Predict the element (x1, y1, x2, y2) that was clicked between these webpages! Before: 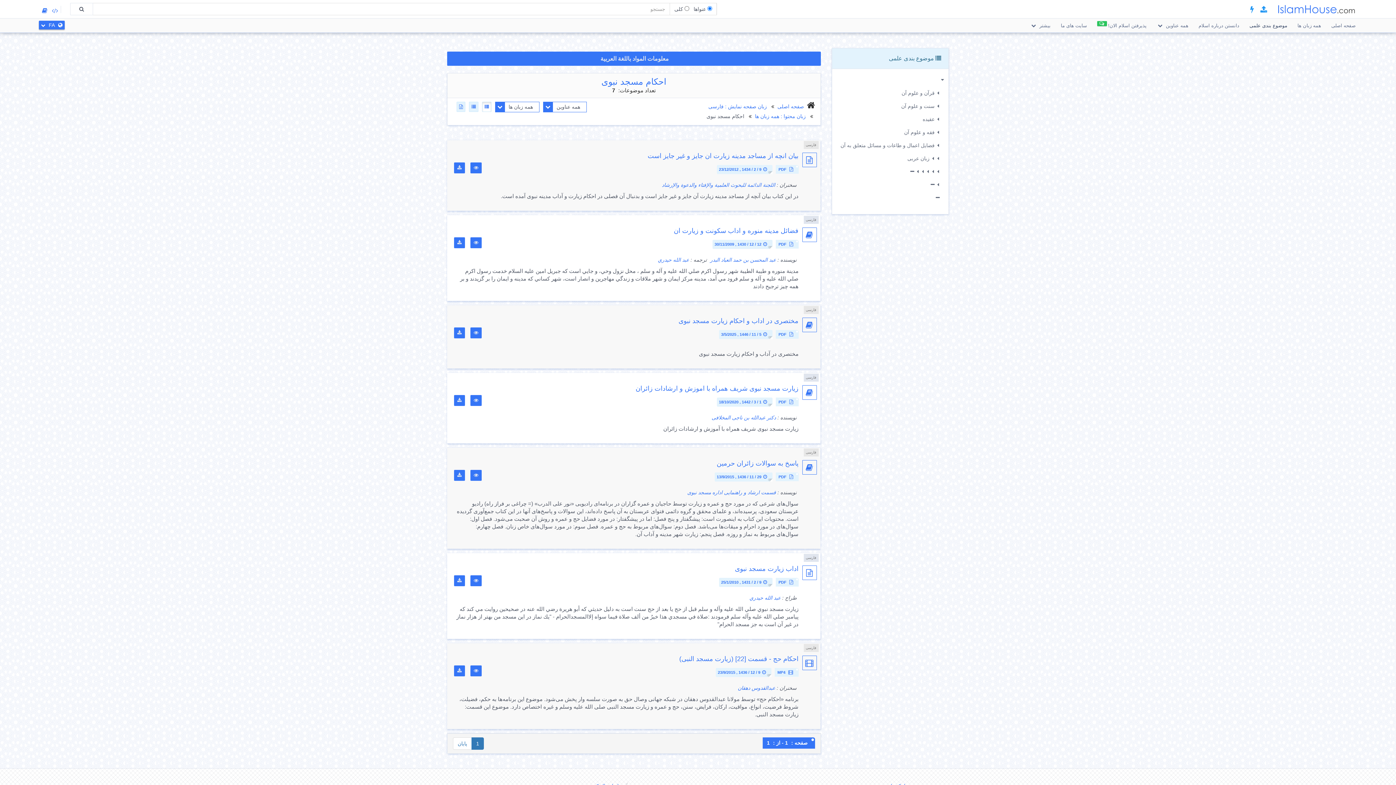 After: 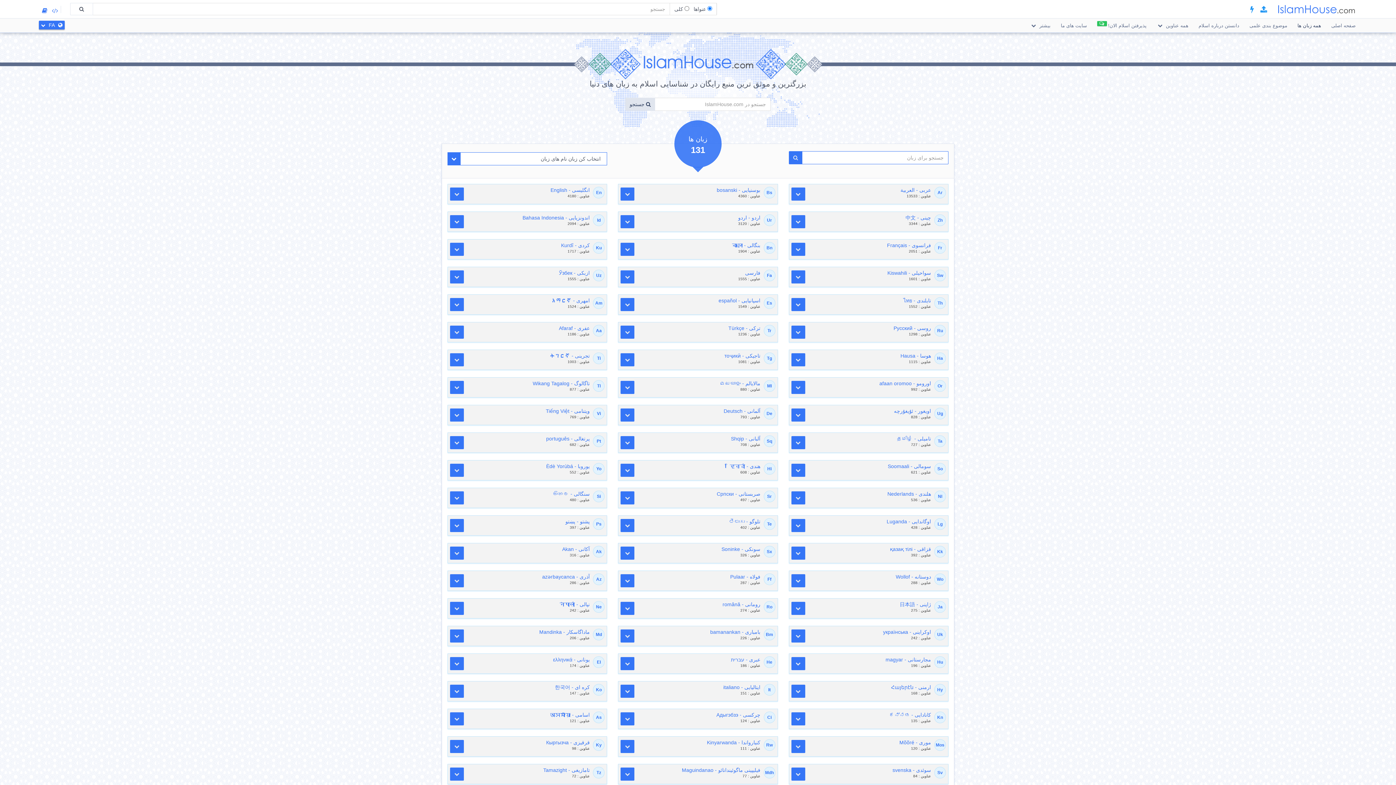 Action: label: صفحه اصلی bbox: (777, 103, 804, 109)